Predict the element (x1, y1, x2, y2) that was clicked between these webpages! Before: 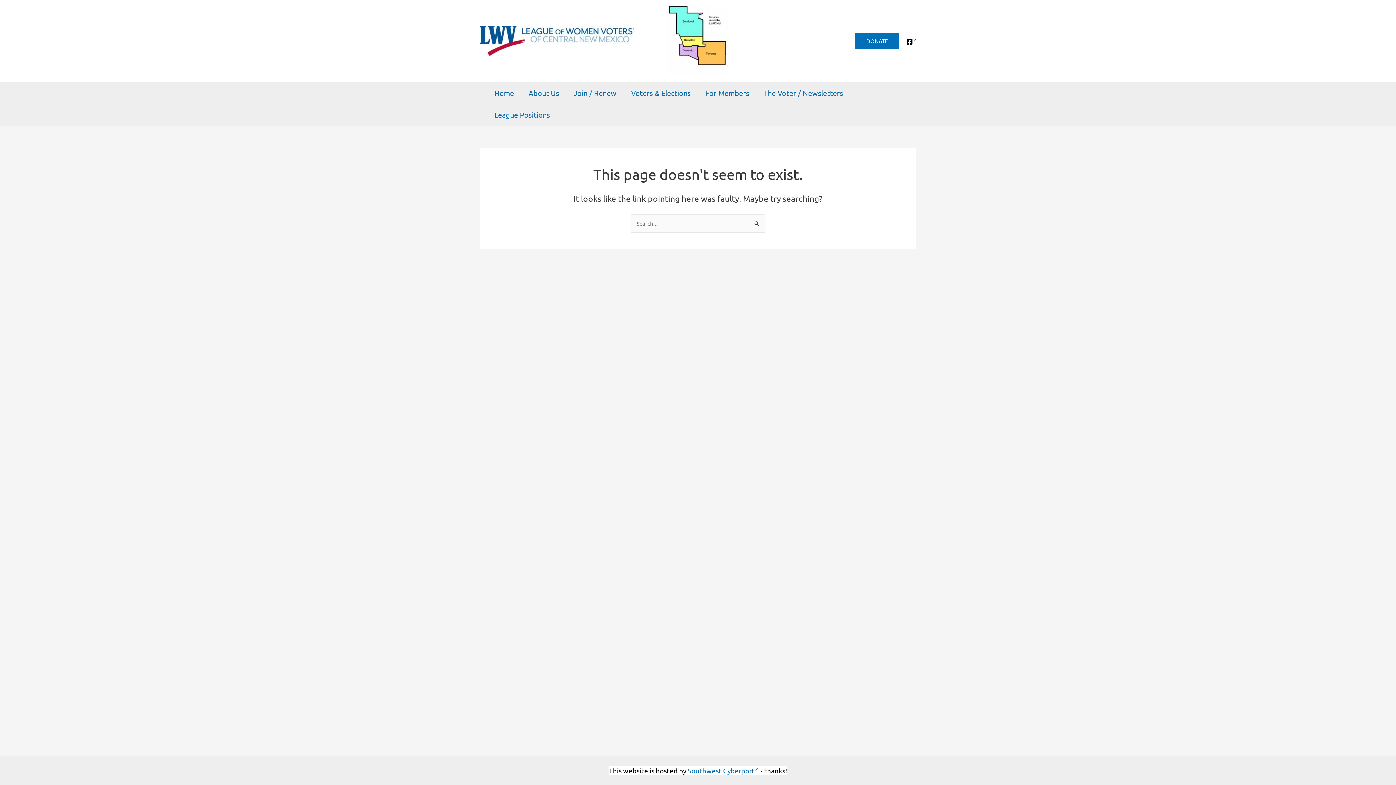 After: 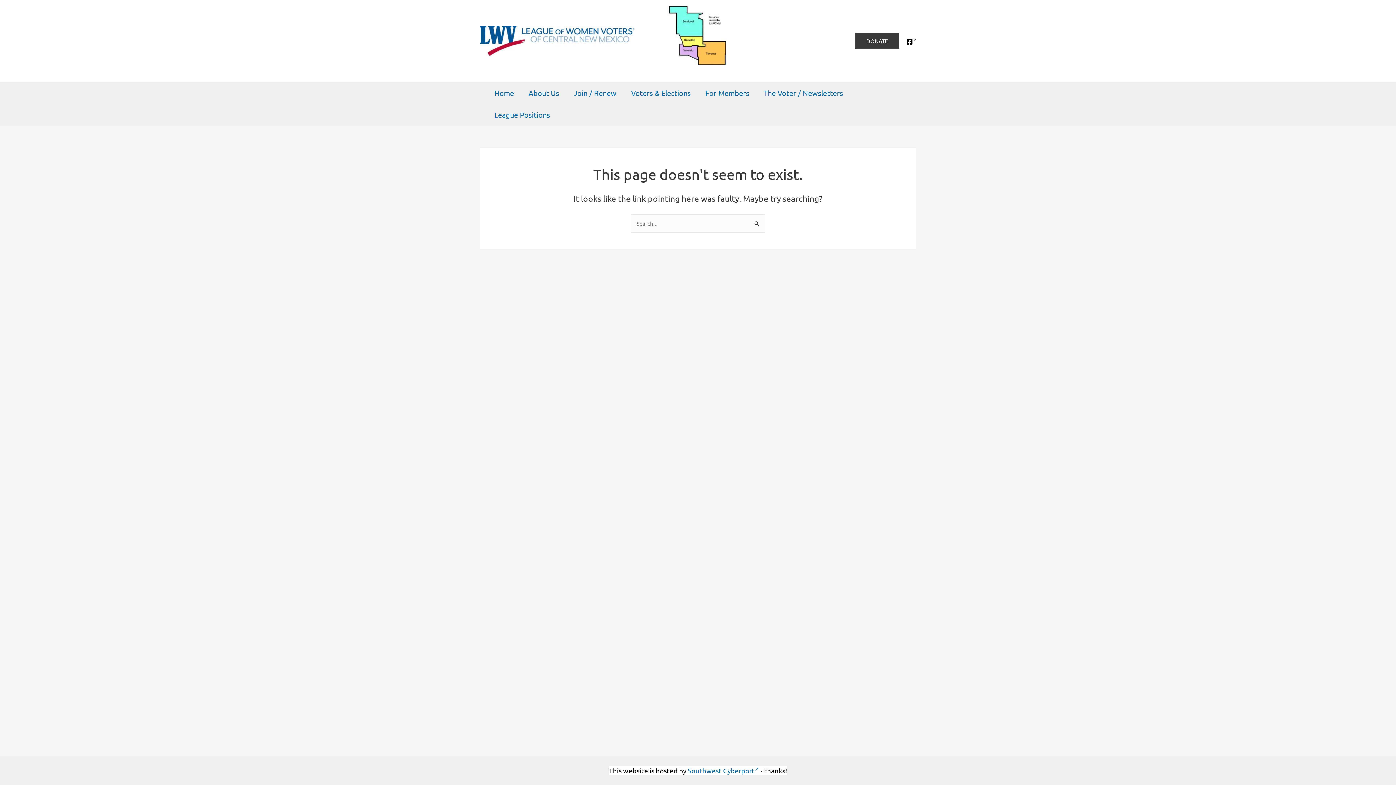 Action: bbox: (855, 32, 899, 49) label: DONATE